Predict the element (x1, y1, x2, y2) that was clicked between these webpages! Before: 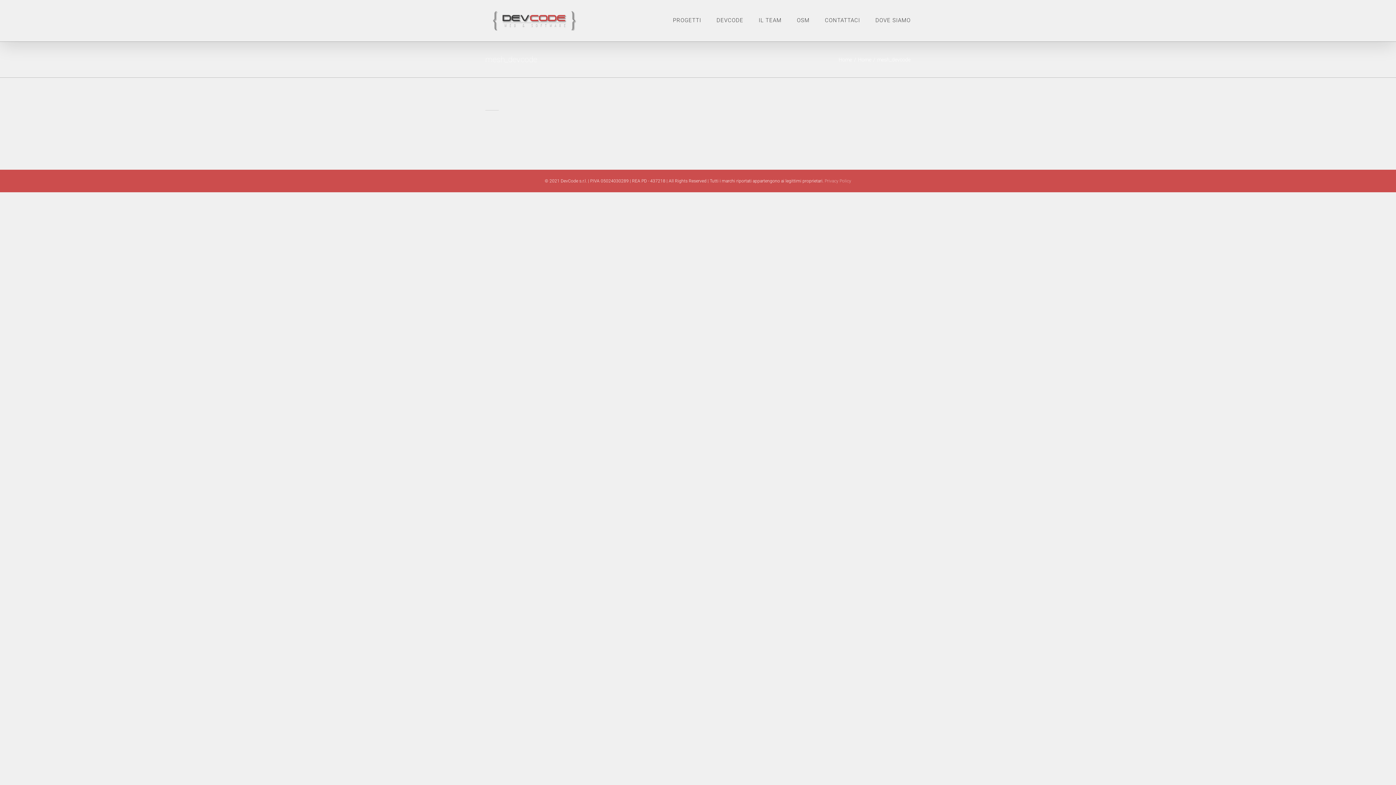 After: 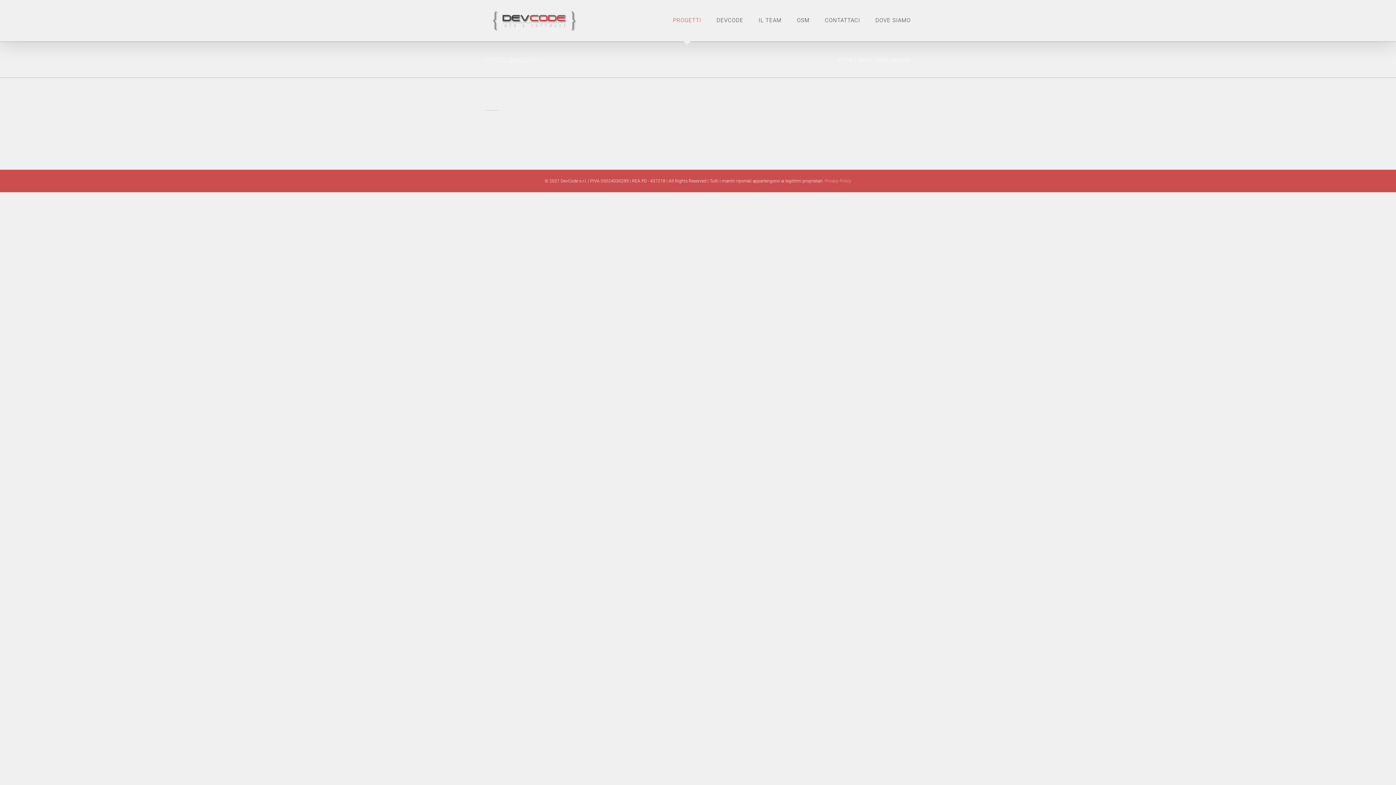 Action: label: PROGETTI bbox: (673, 0, 701, 40)